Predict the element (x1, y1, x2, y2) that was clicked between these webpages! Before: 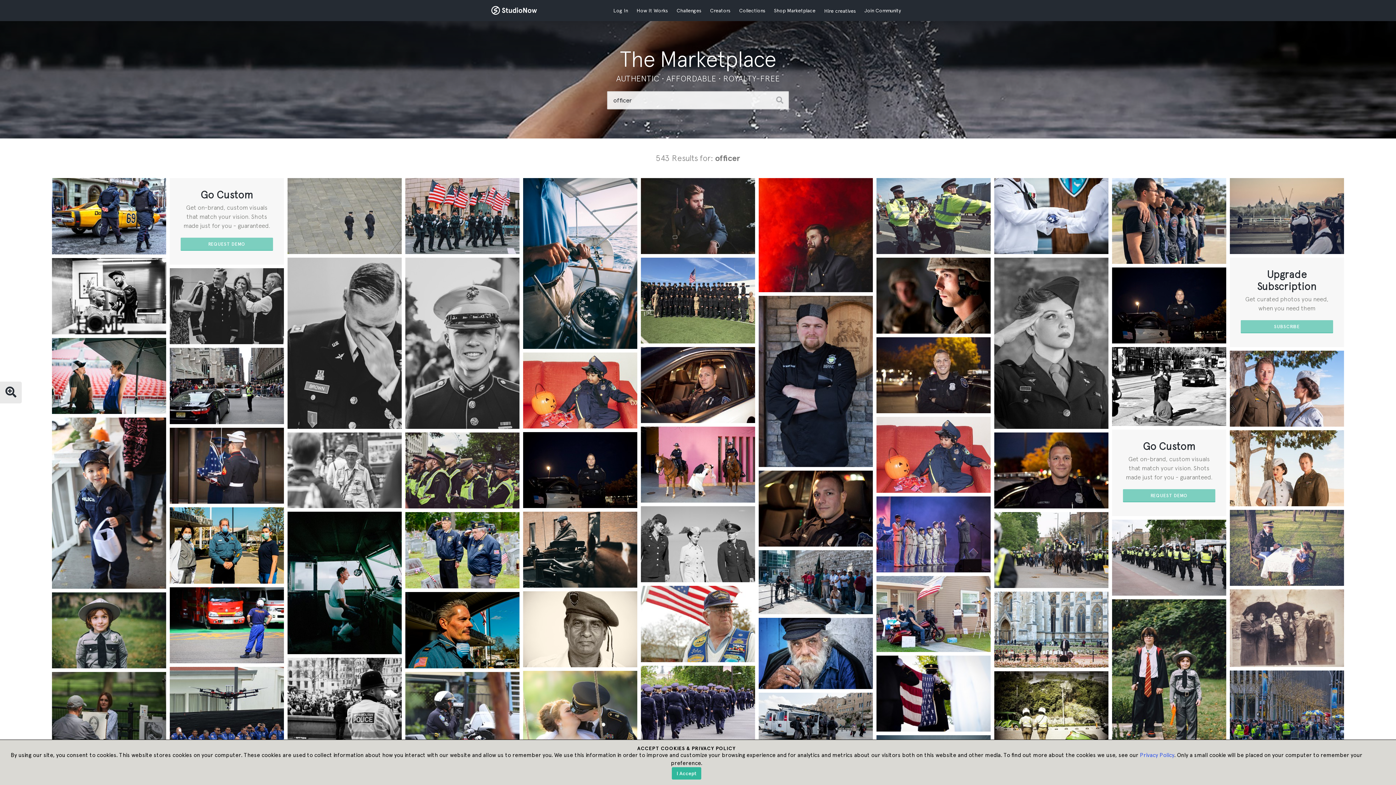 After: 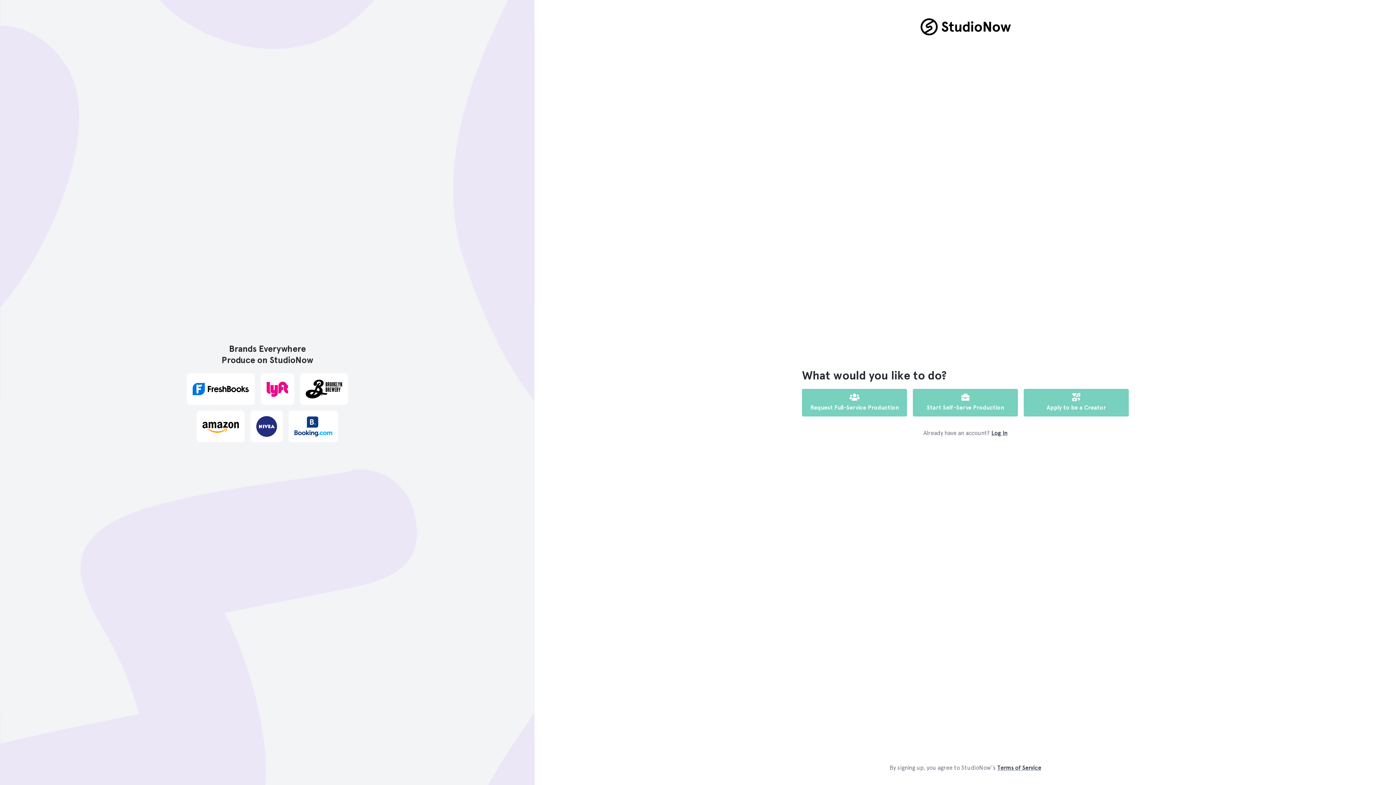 Action: bbox: (180, 237, 273, 250) label: REQUEST DEMO